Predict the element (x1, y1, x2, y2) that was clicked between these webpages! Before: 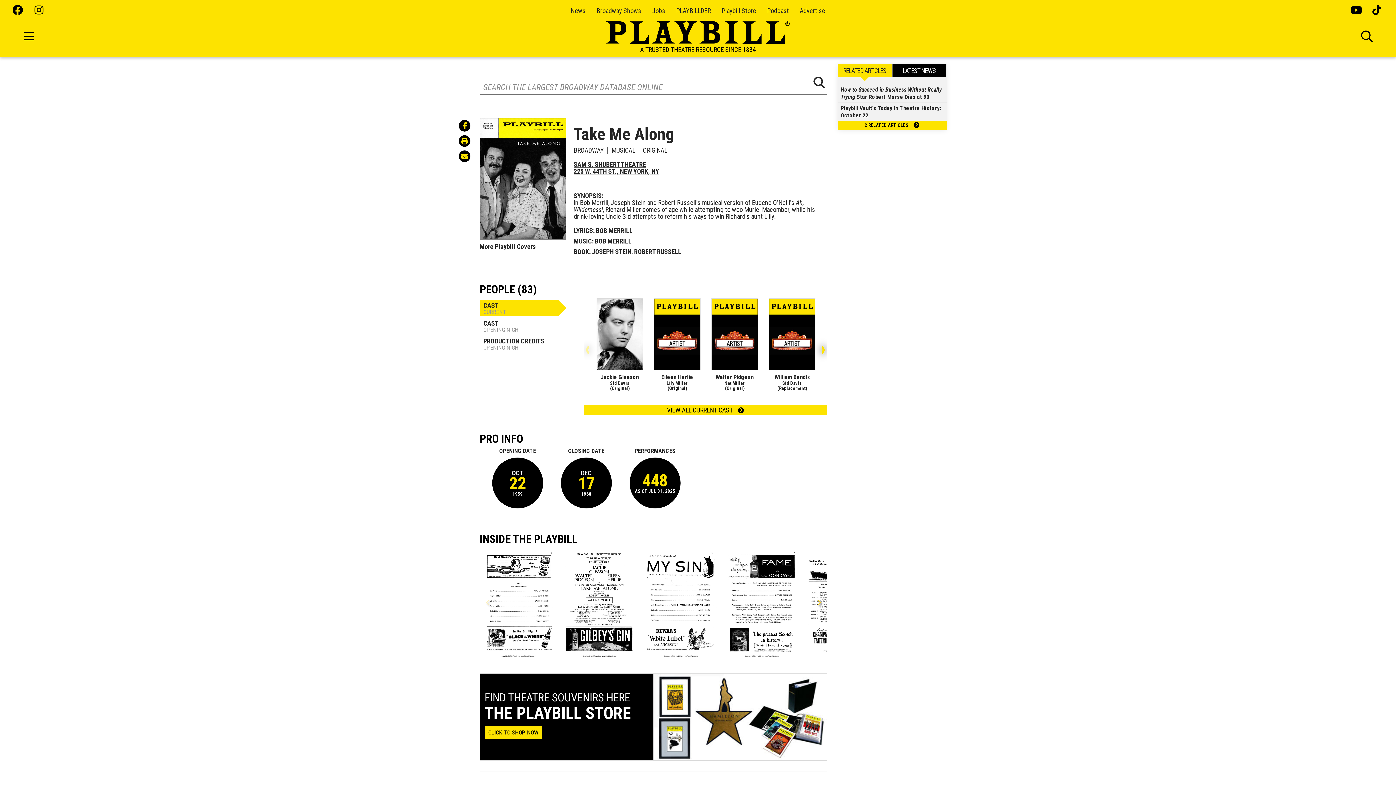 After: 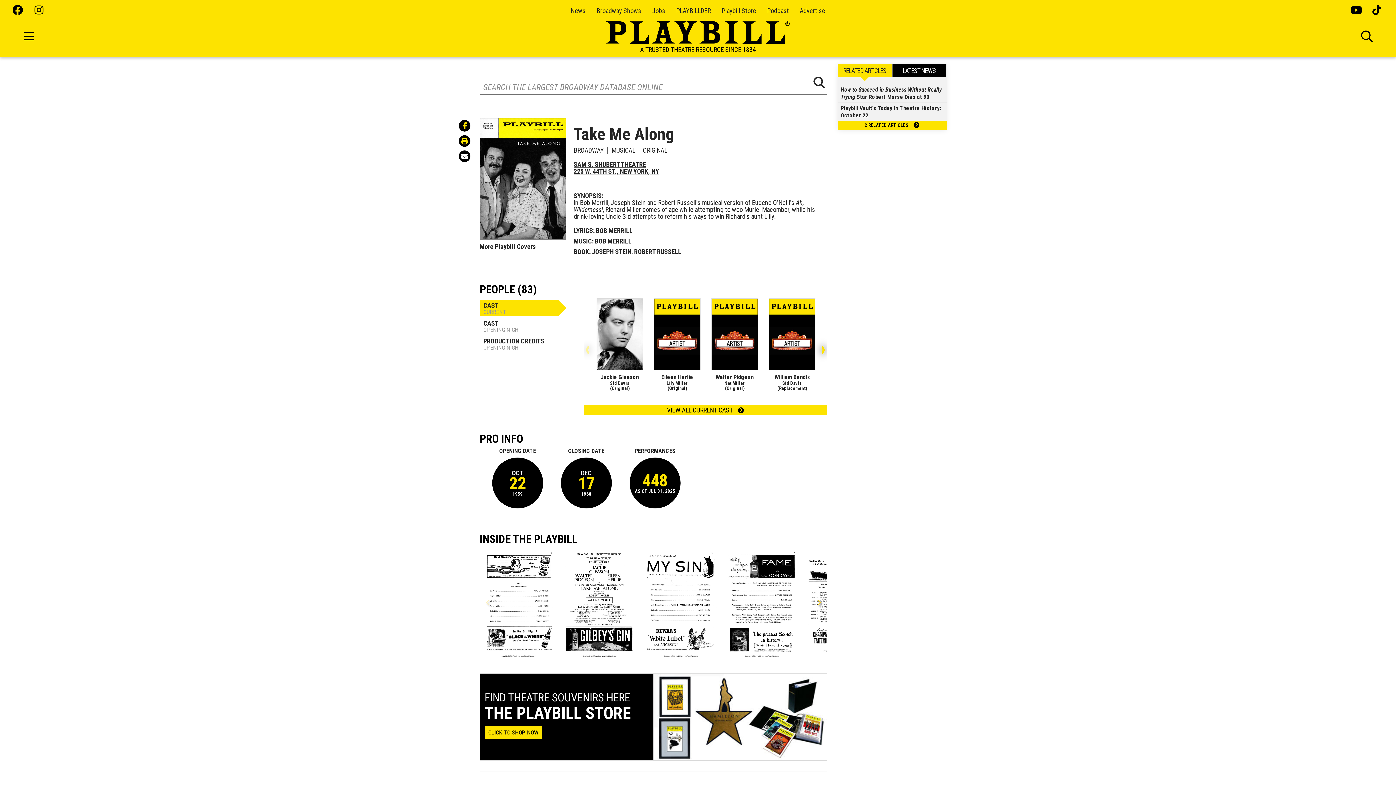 Action: bbox: (458, 150, 470, 162)